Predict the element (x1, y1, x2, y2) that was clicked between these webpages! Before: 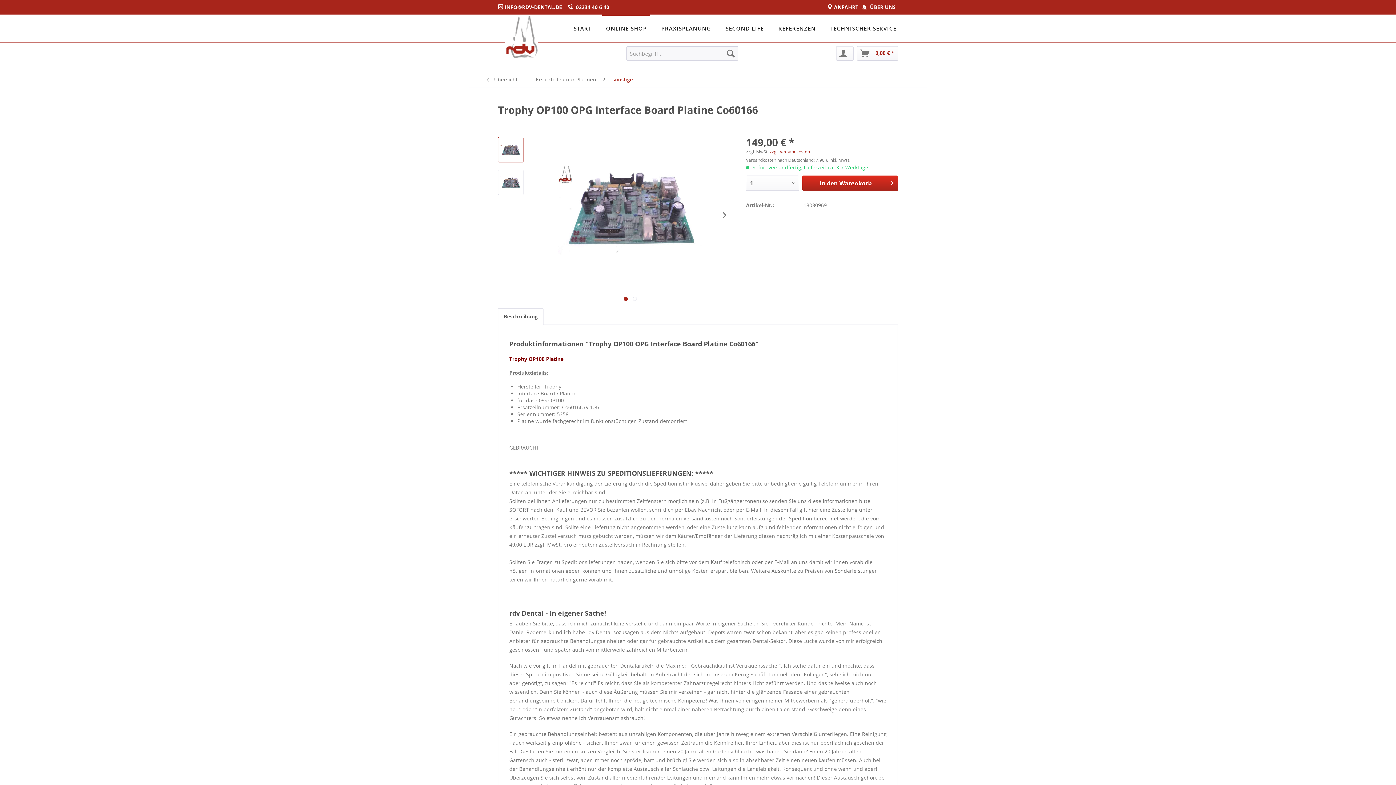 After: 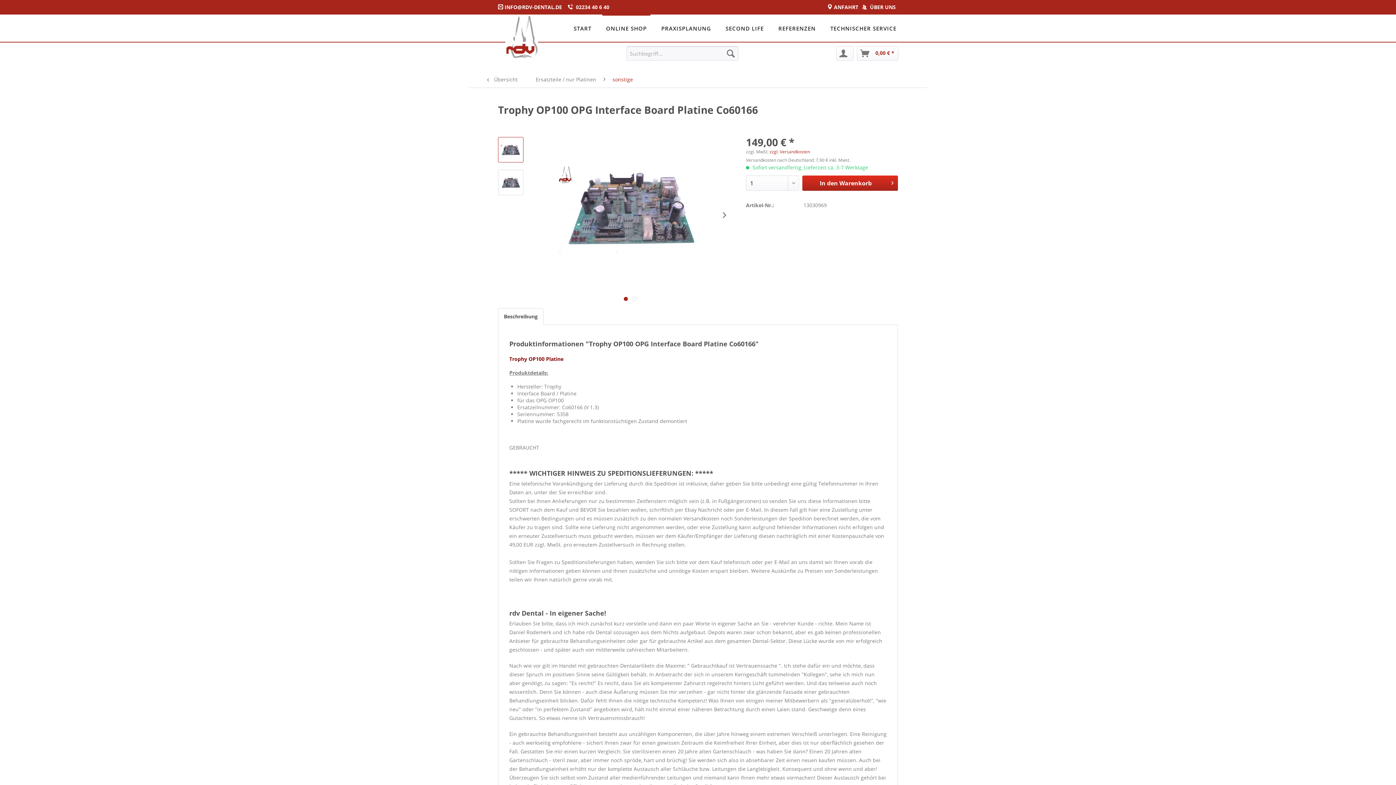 Action: bbox: (498, 137, 523, 162)